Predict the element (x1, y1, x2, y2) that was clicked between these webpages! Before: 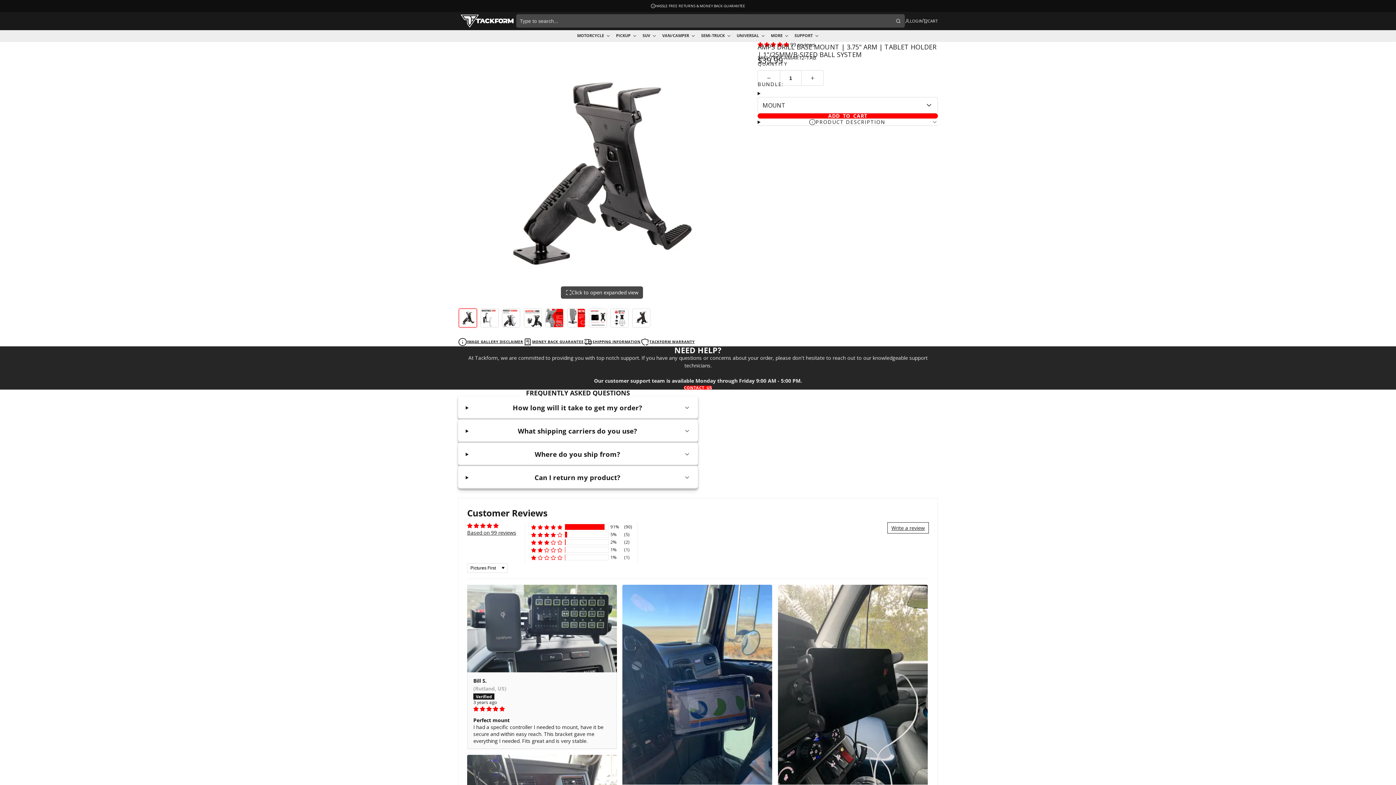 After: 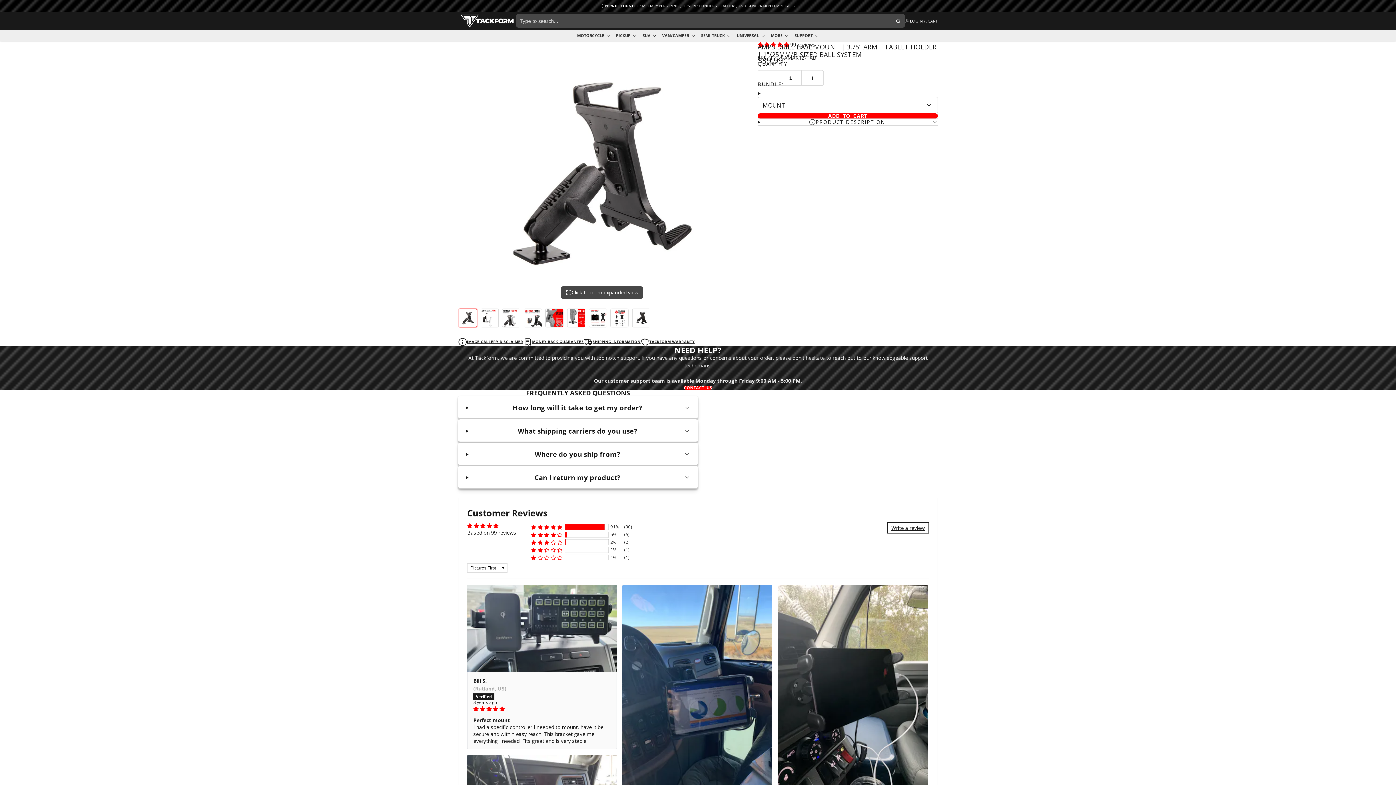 Action: bbox: (467, 529, 516, 536) label: Based on 99 reviews